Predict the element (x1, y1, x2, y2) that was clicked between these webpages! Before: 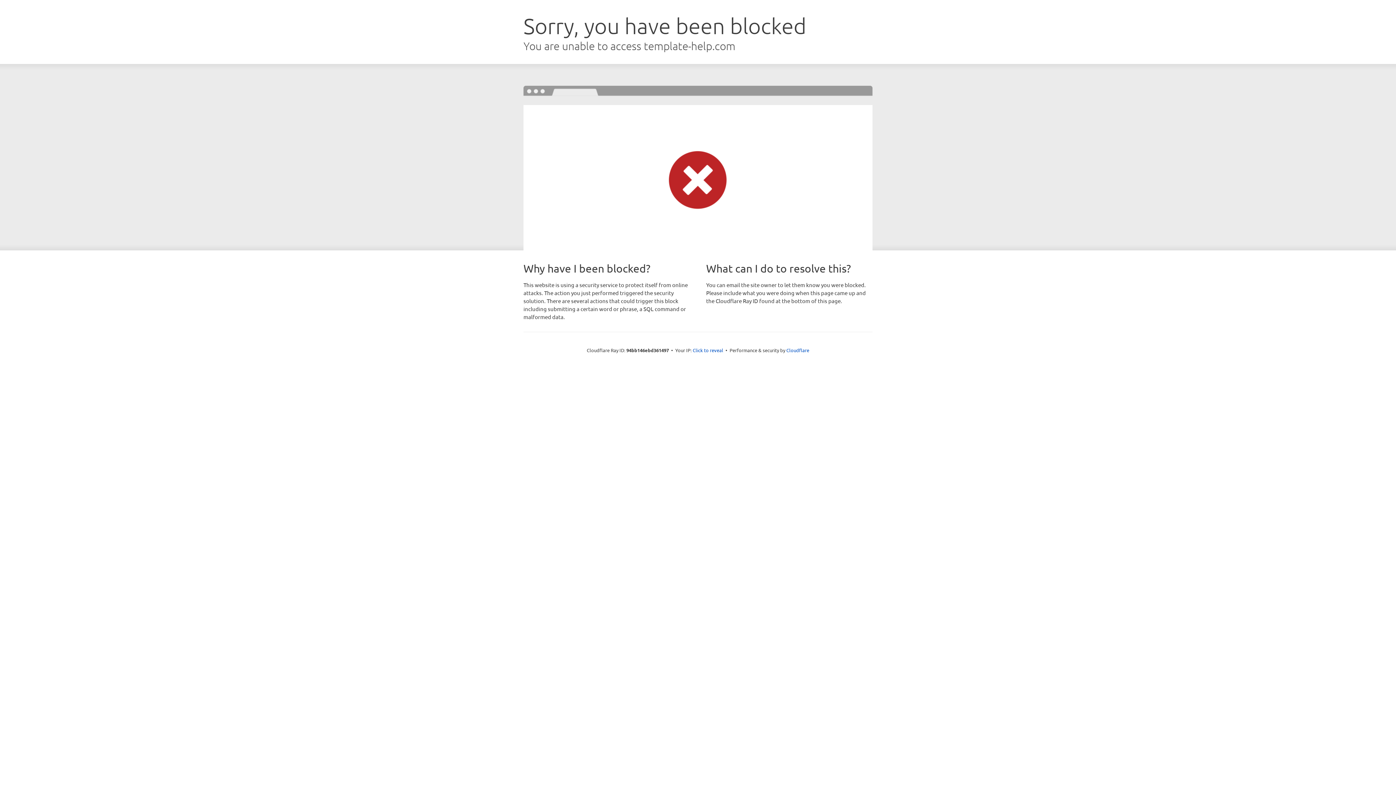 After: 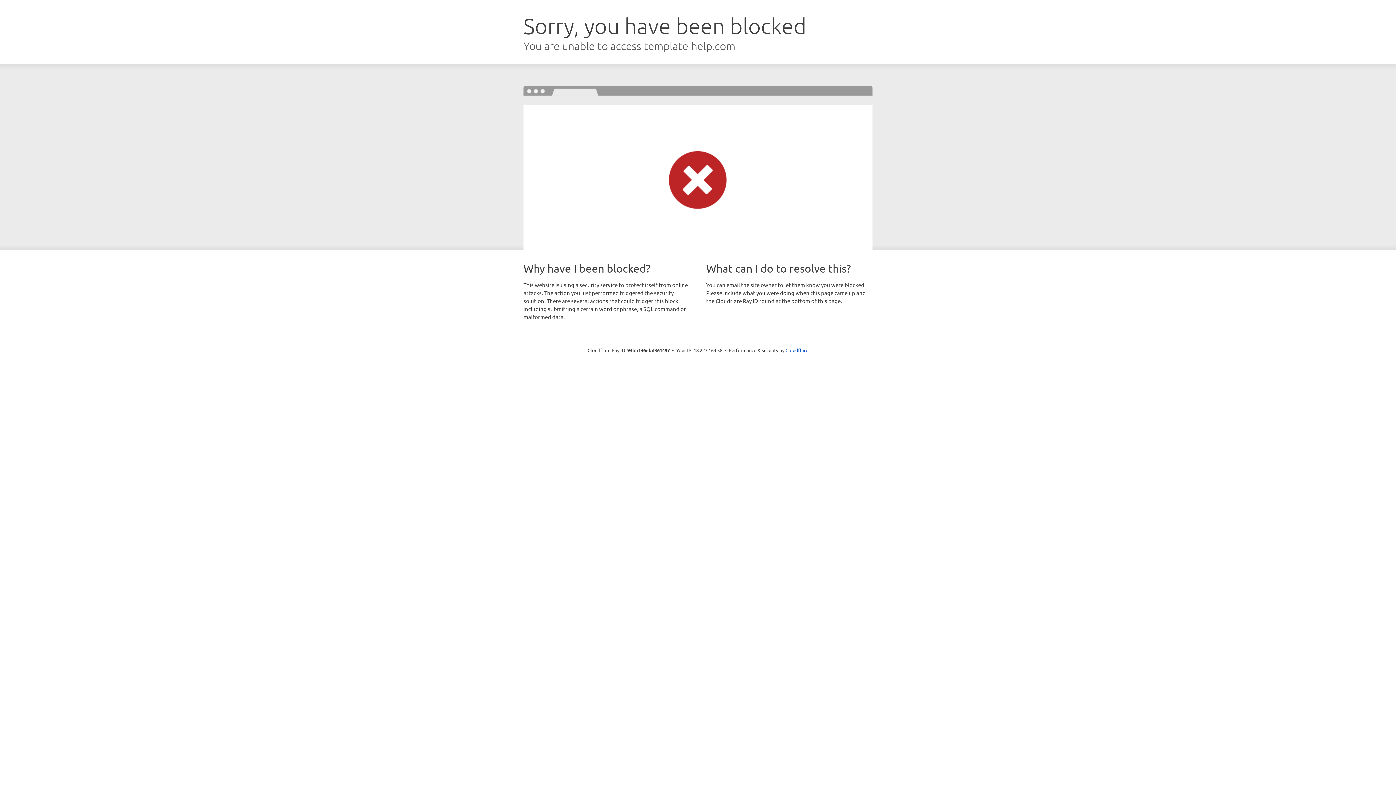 Action: bbox: (692, 346, 723, 353) label: Click to reveal